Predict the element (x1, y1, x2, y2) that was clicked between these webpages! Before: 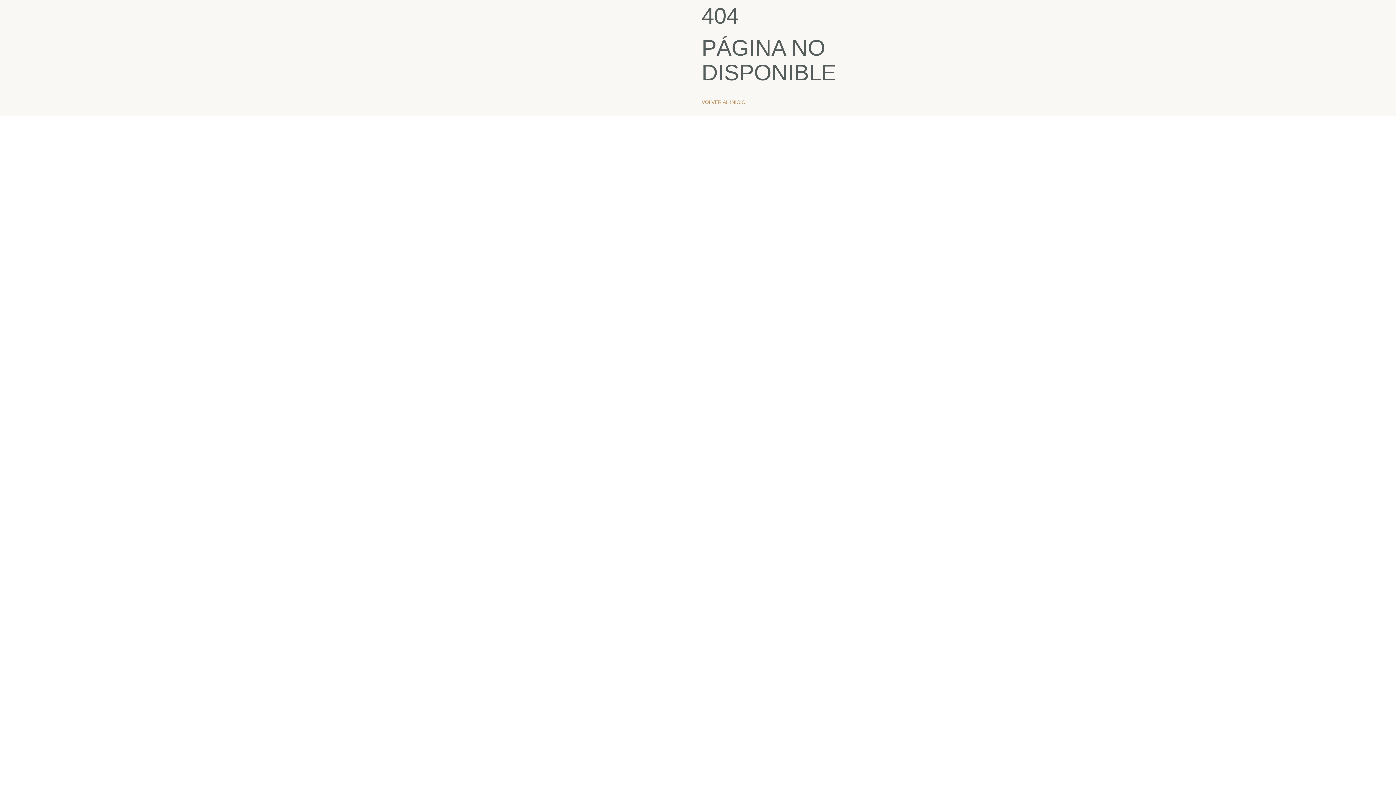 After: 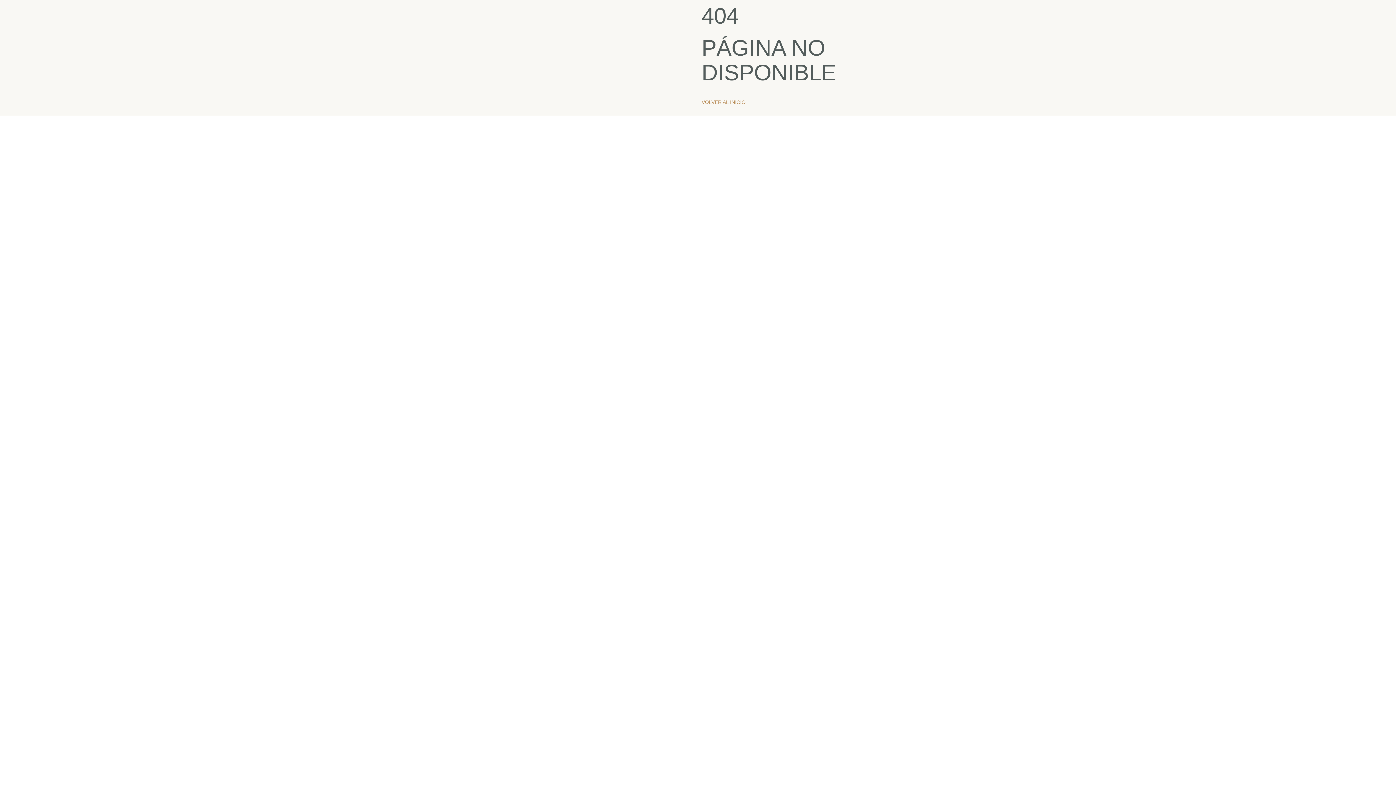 Action: bbox: (701, 92, 745, 112) label: VOLVER AL INICIO